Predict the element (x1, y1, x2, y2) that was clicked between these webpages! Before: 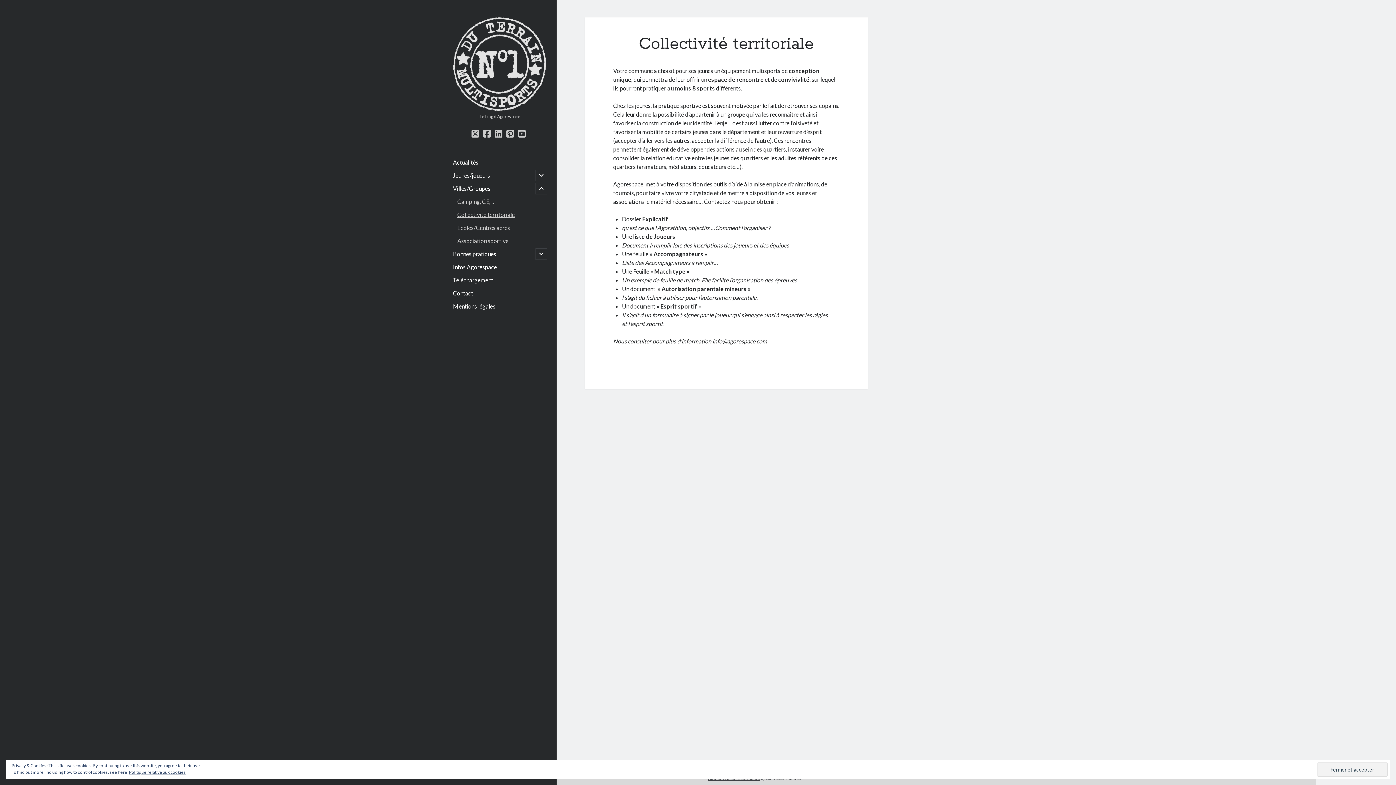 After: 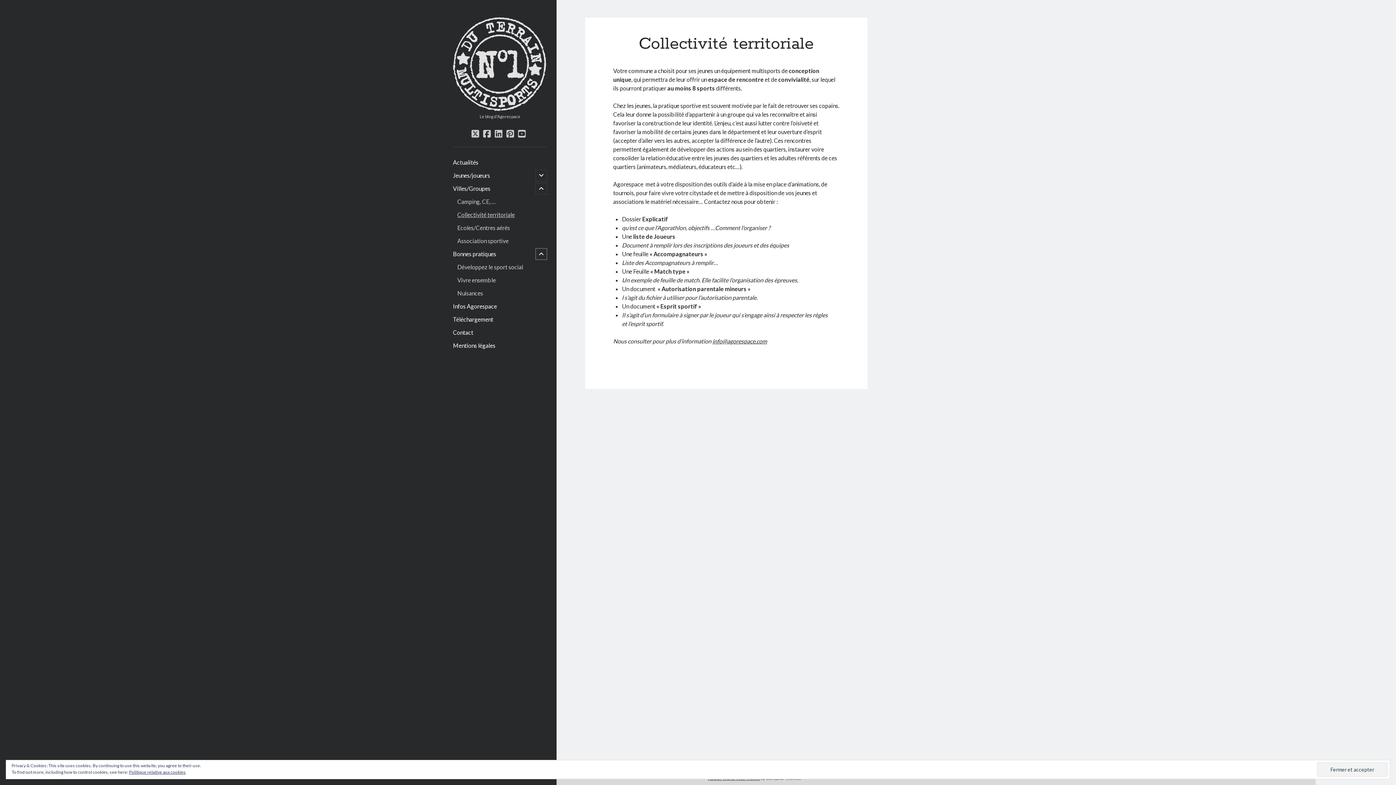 Action: label: open child menu bbox: (535, 248, 547, 259)